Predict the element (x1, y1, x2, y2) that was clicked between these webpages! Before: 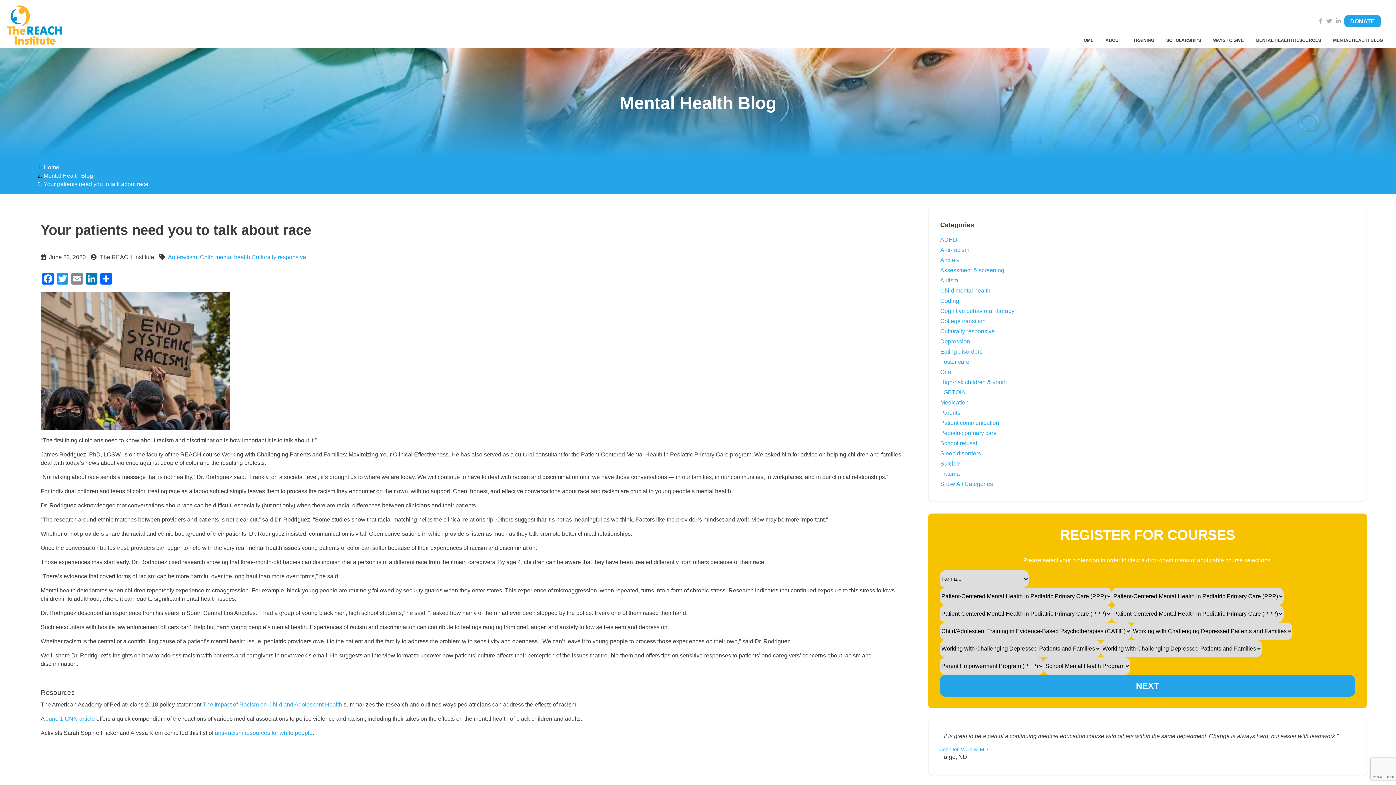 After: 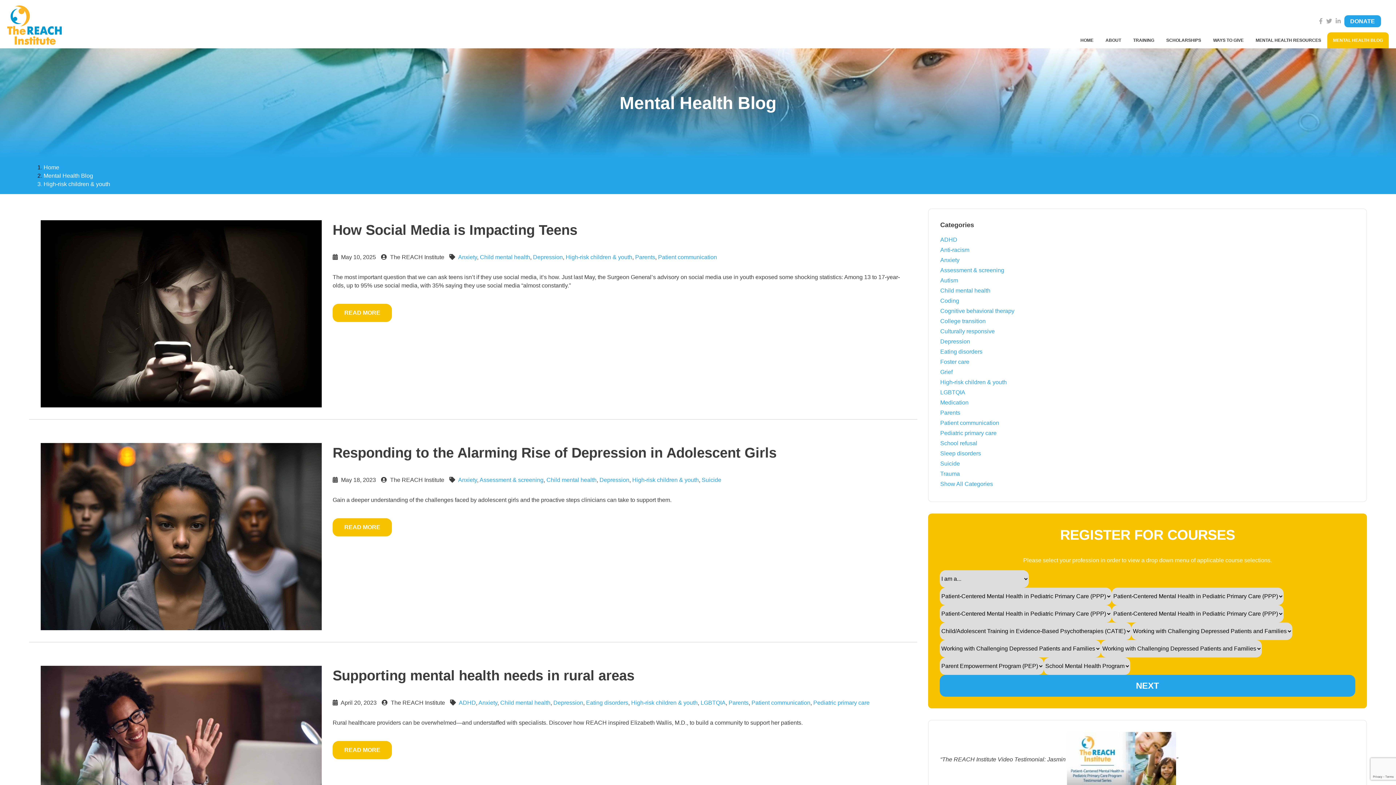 Action: bbox: (940, 379, 1007, 385) label: High-risk children & youth